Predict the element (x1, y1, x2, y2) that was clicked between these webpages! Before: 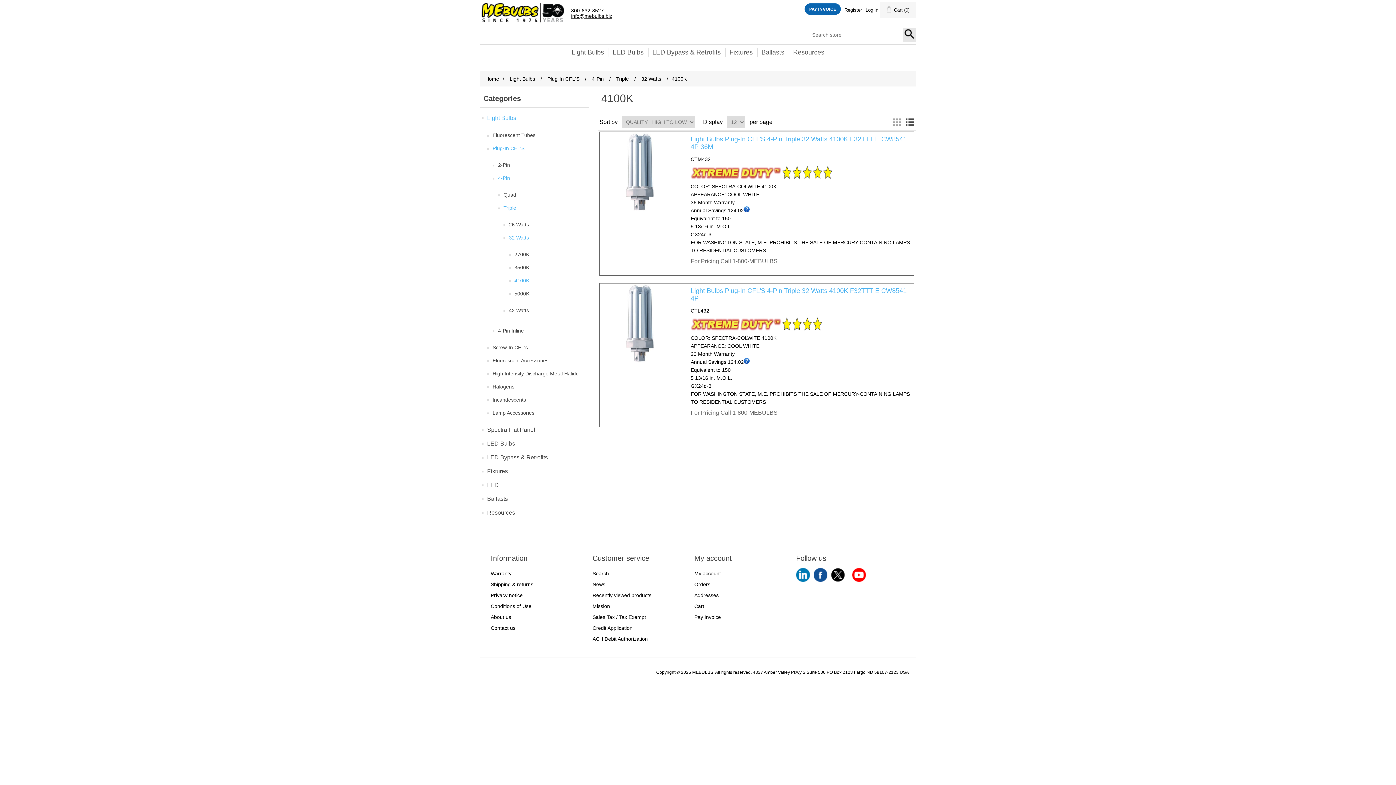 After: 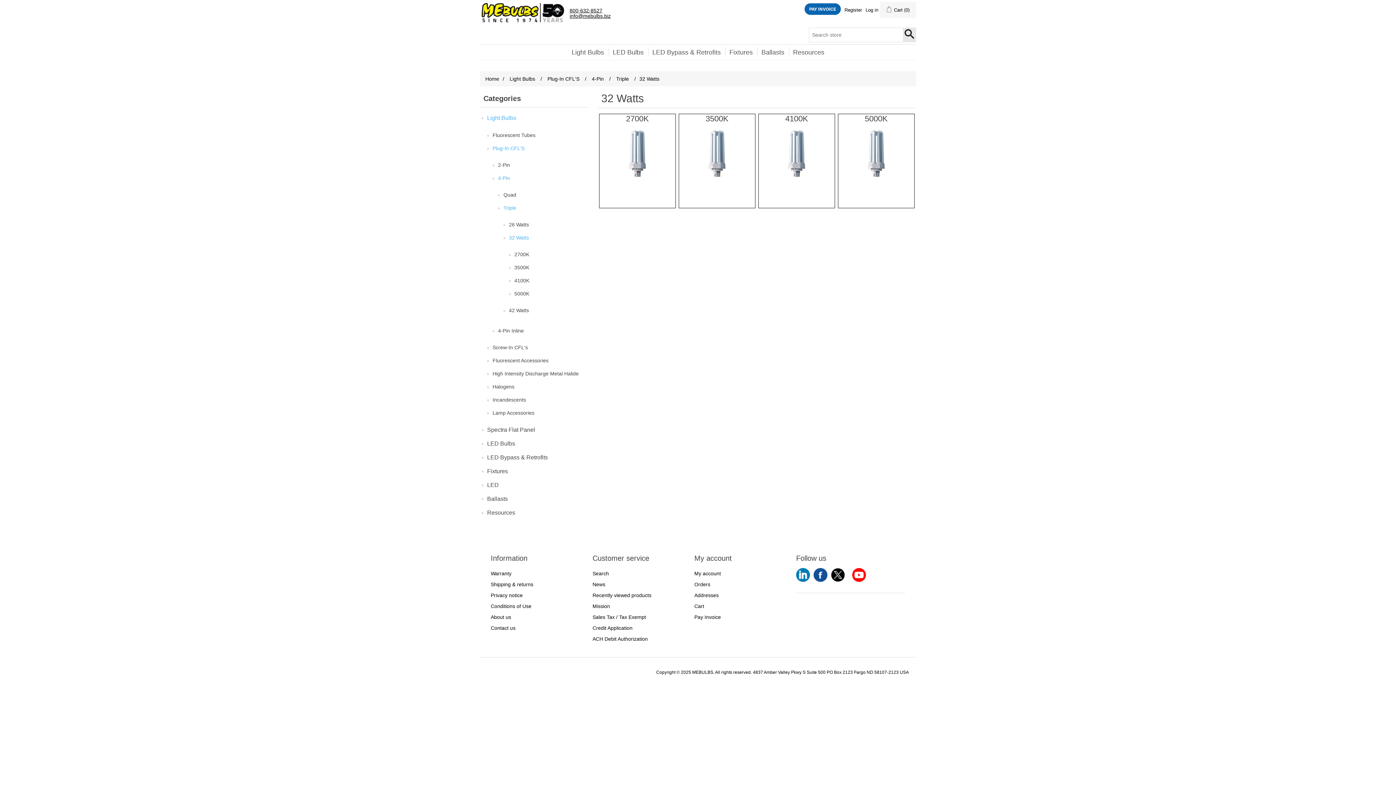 Action: bbox: (509, 233, 529, 242) label: 32 Watts